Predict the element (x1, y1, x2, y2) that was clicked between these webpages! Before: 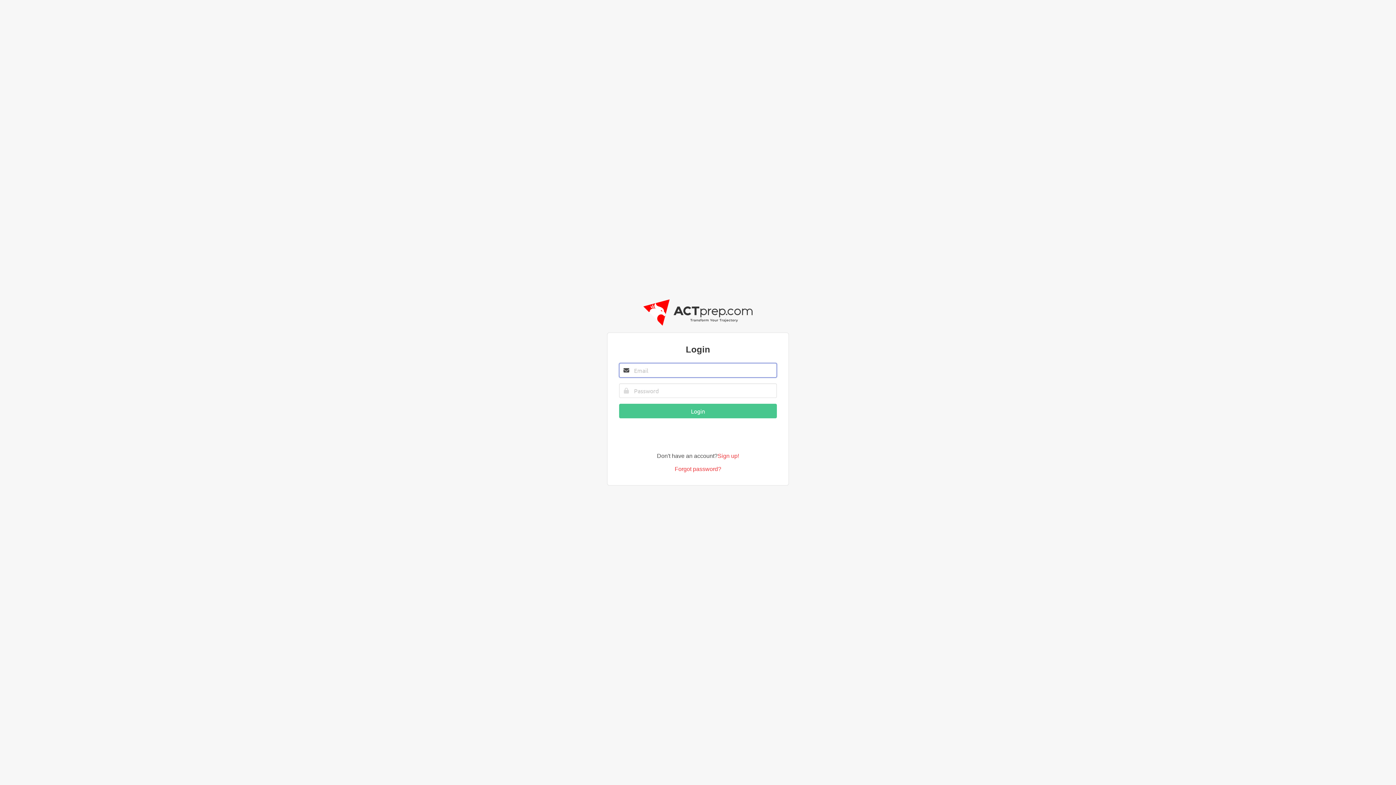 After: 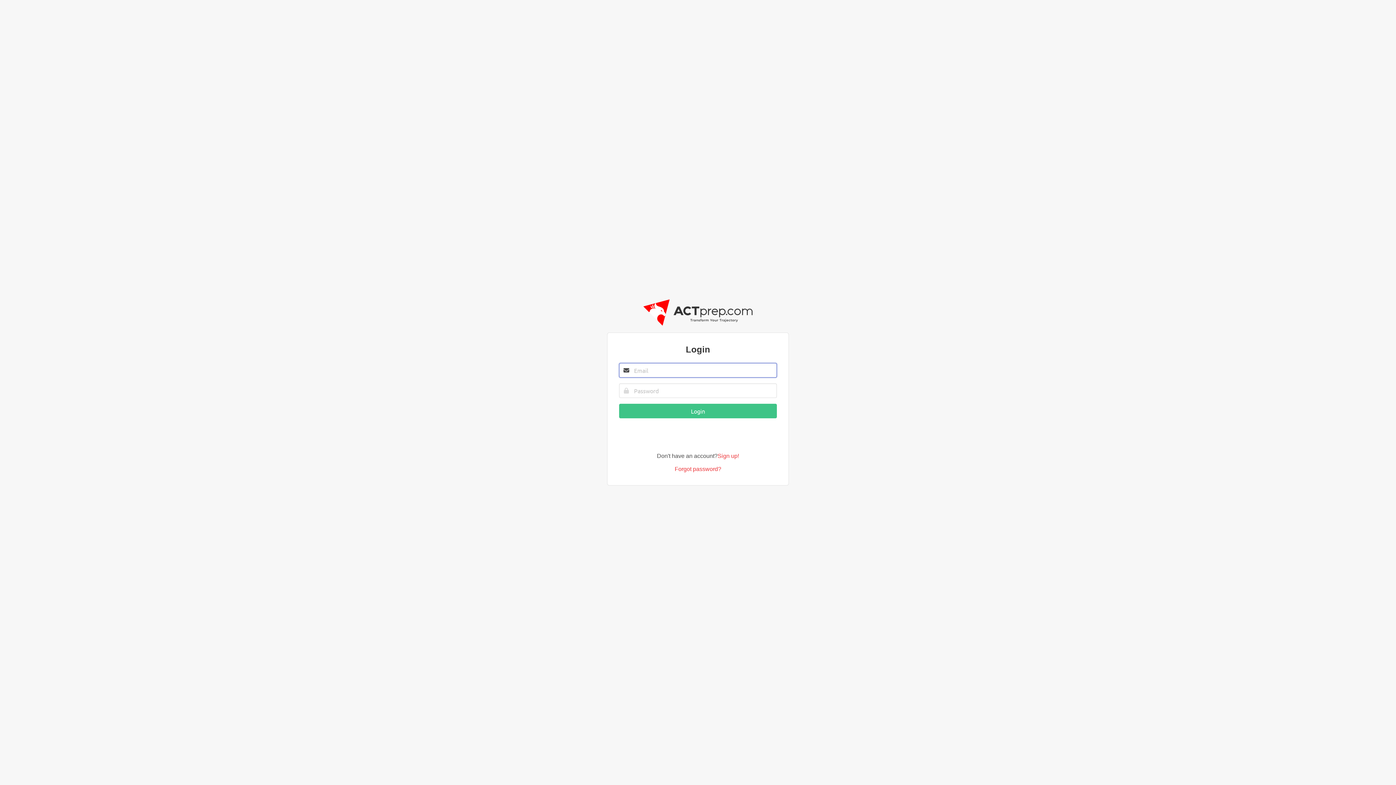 Action: label: Login bbox: (619, 404, 777, 418)